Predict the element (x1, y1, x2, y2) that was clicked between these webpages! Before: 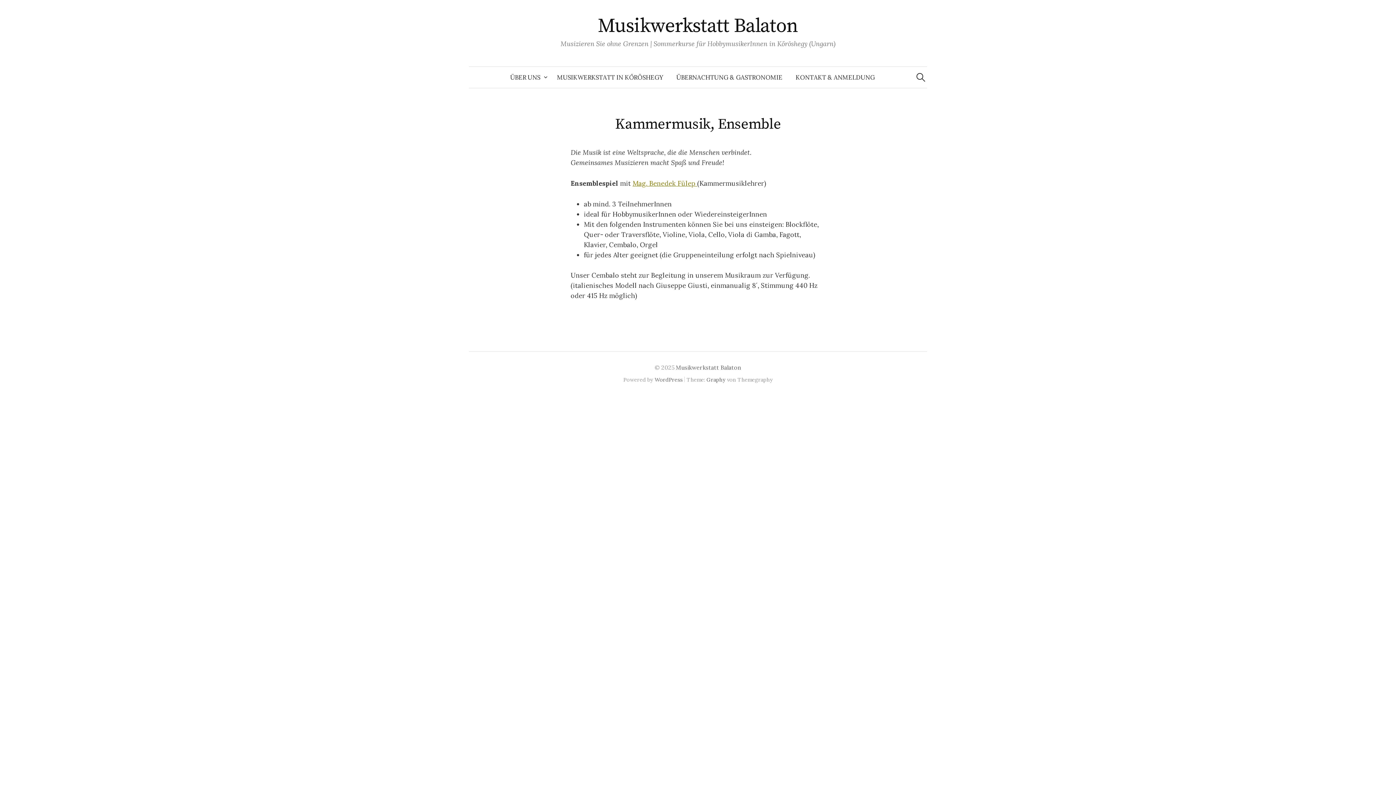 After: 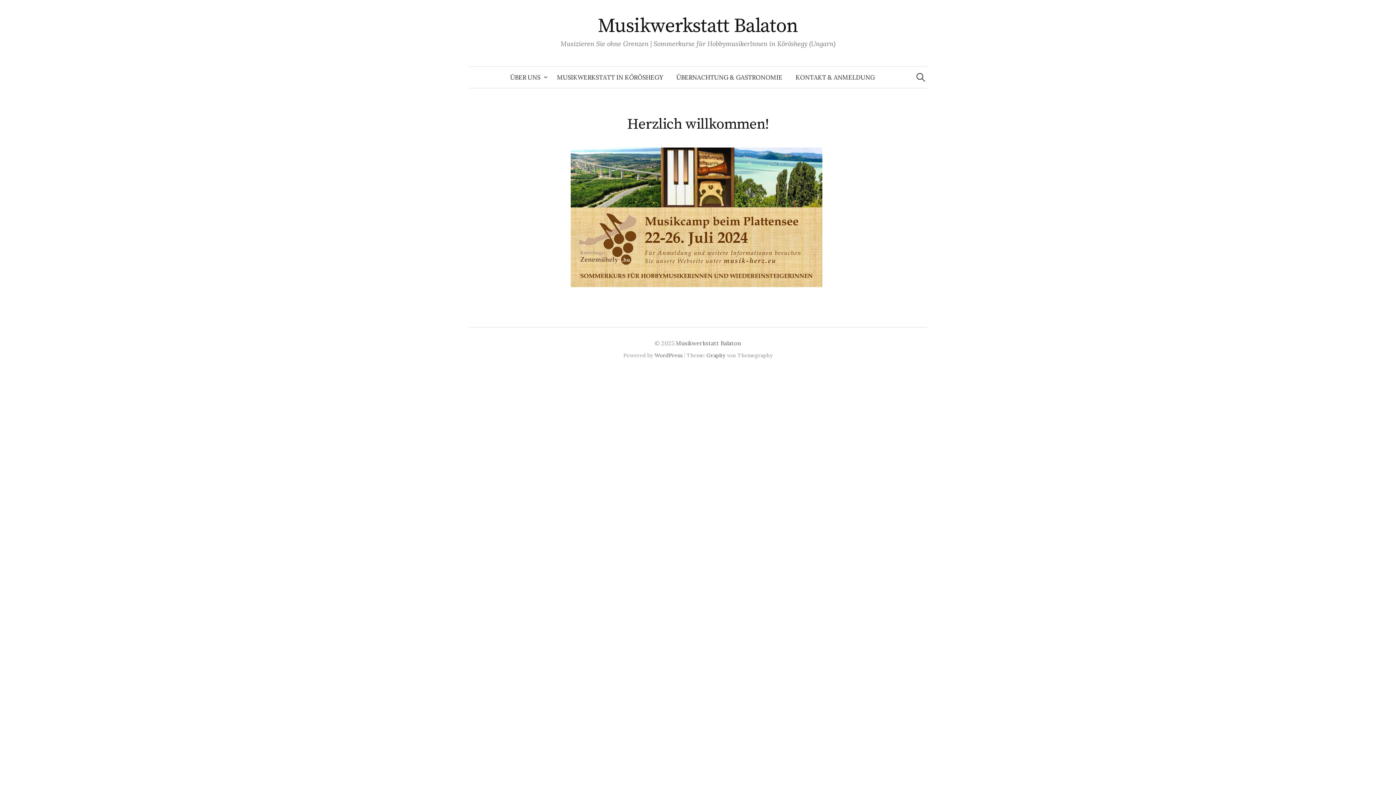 Action: label: Musikwerkstatt Balaton bbox: (676, 364, 741, 371)